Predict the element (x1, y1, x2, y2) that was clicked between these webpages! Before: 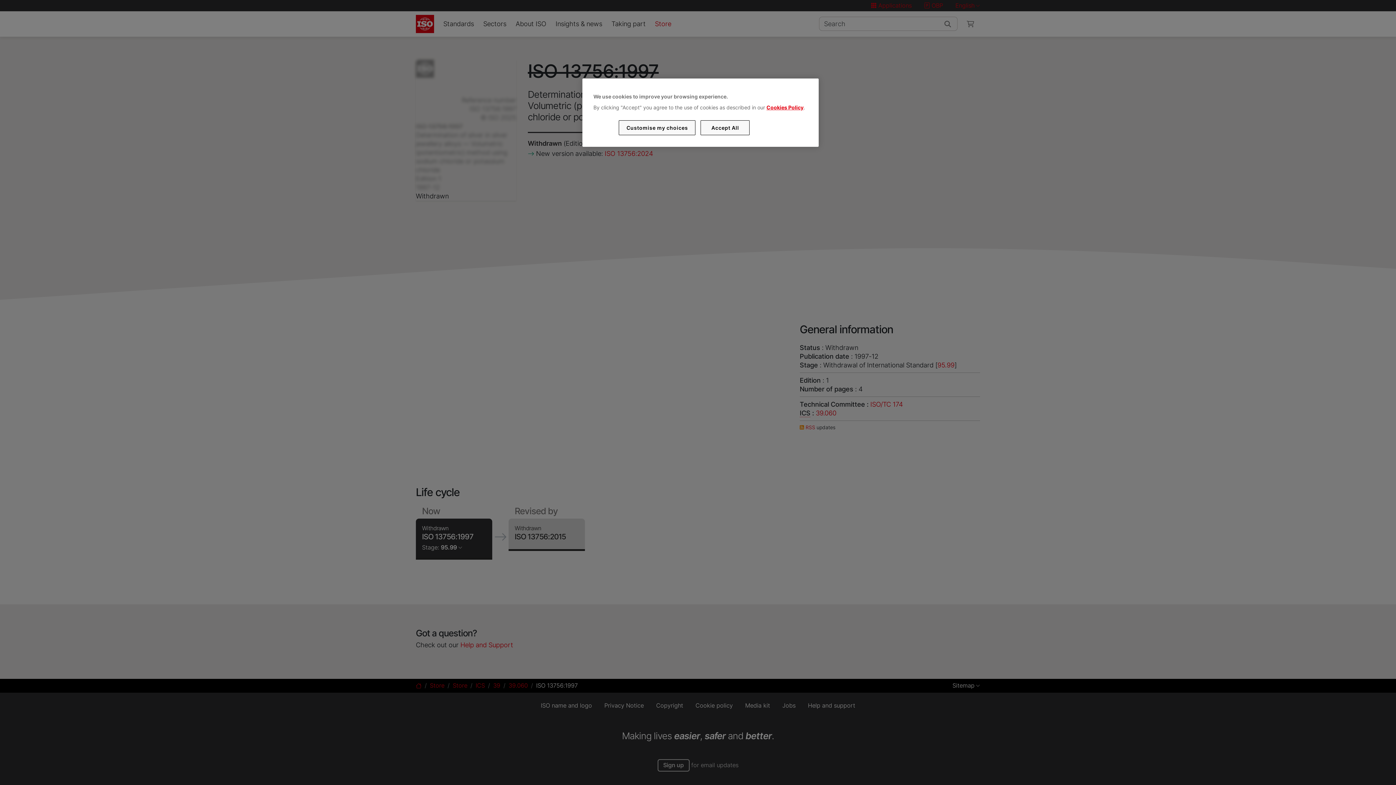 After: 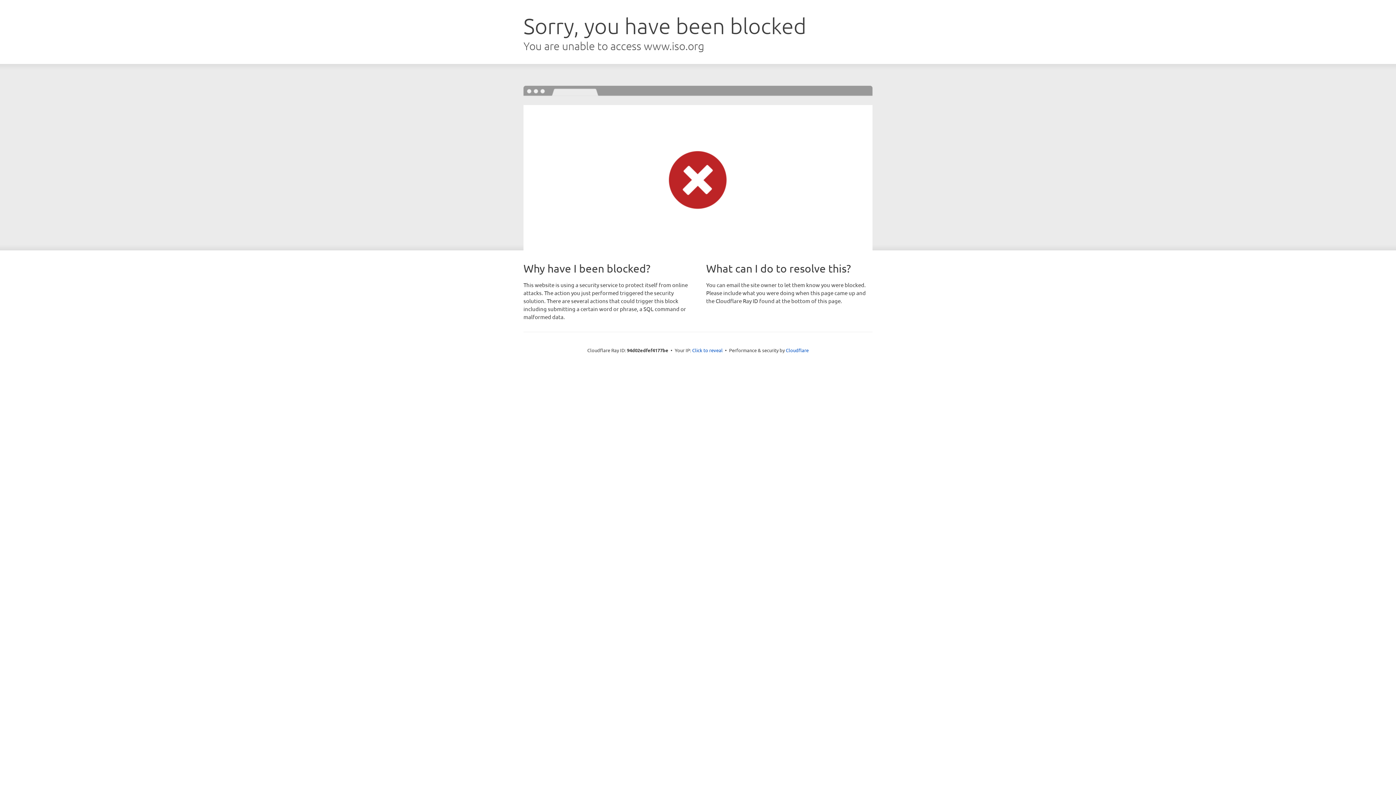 Action: bbox: (766, 104, 803, 110) label: Cookies Policy